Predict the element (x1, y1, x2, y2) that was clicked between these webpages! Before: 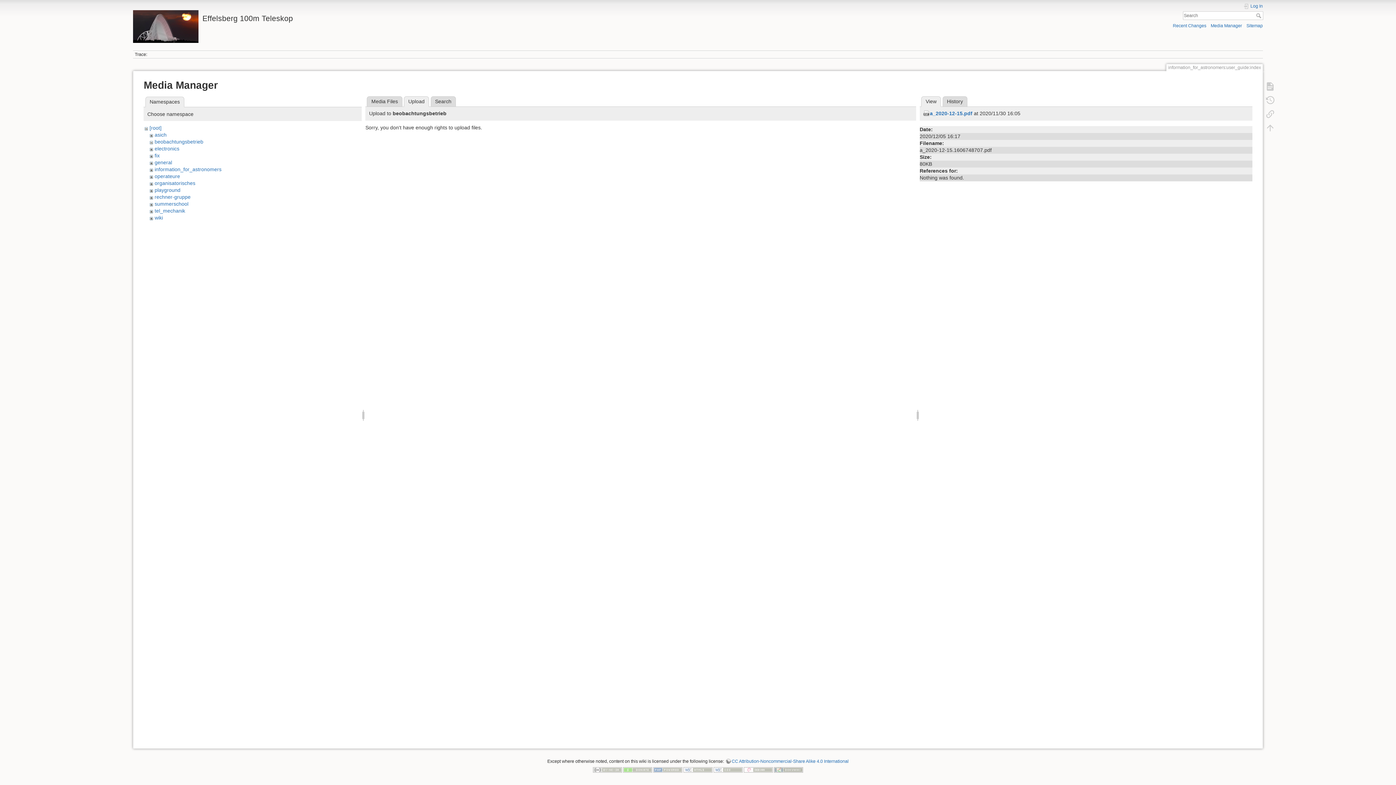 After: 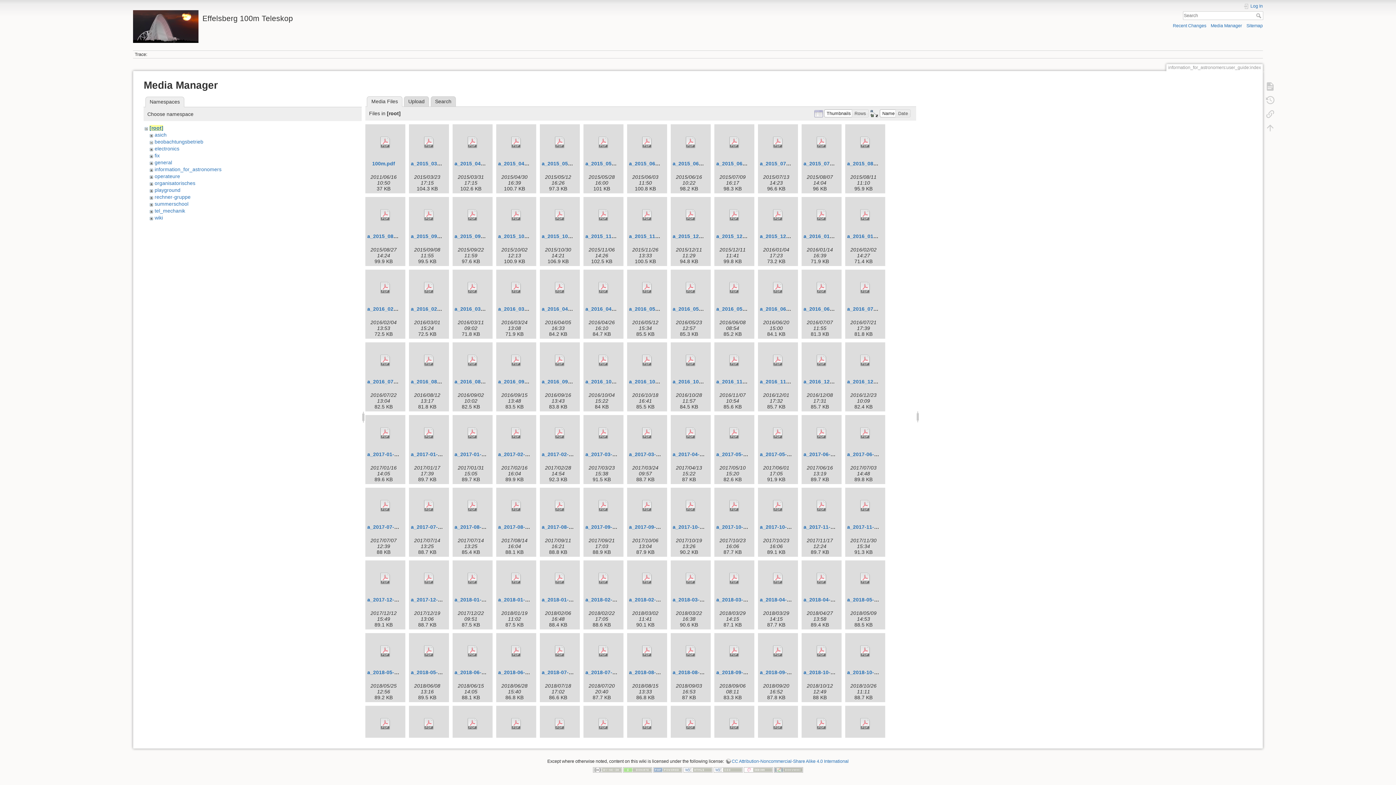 Action: bbox: (149, 125, 161, 130) label: [root]